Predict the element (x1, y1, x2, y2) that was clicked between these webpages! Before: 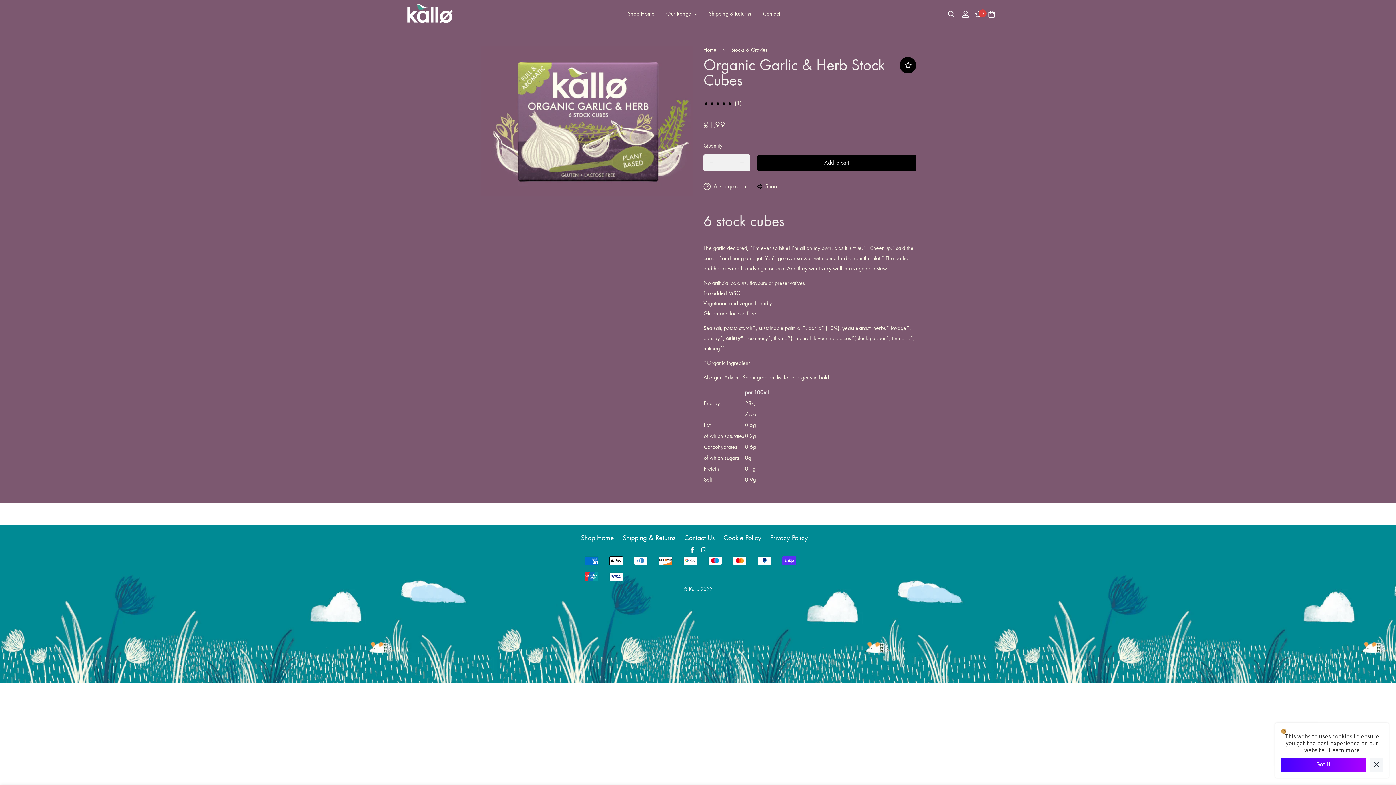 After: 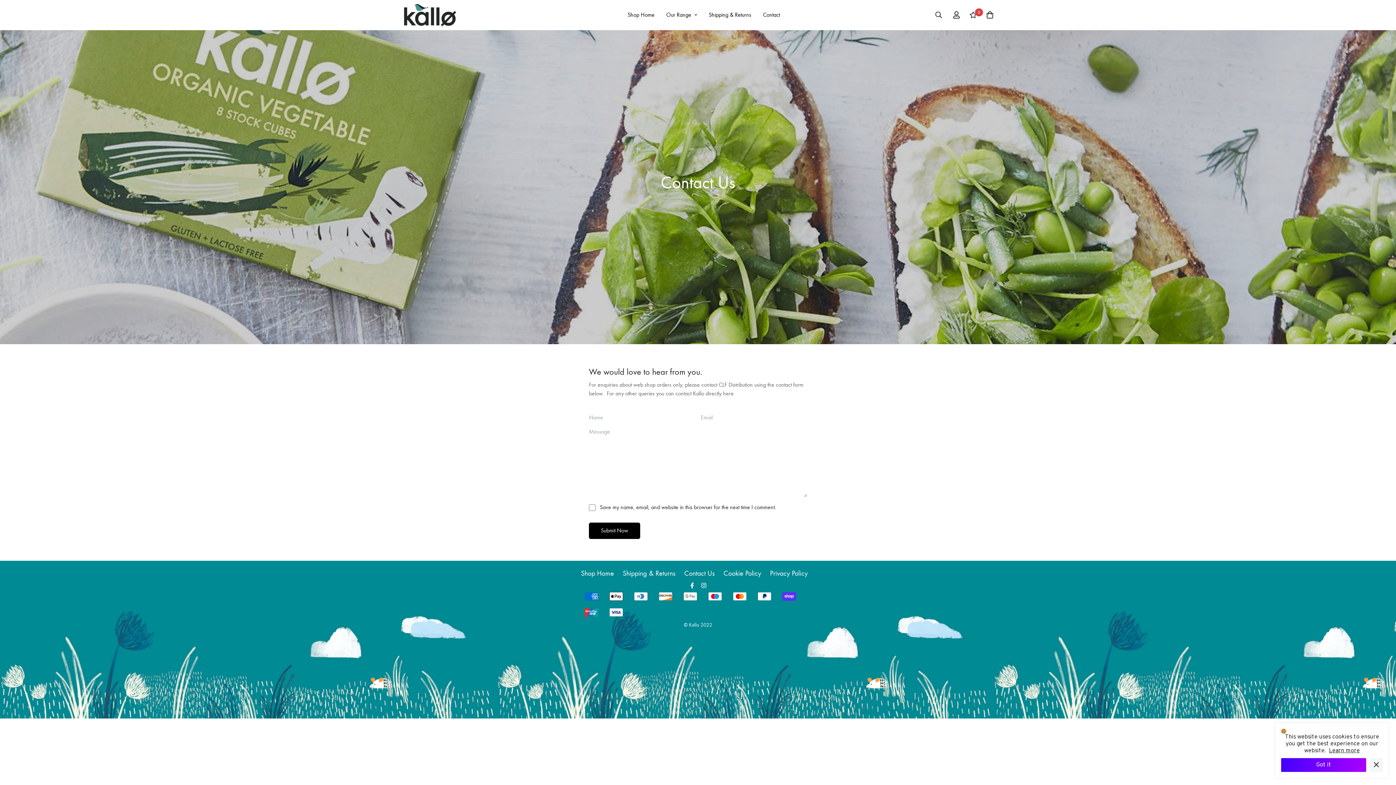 Action: label: Contact Us bbox: (684, 533, 714, 542)